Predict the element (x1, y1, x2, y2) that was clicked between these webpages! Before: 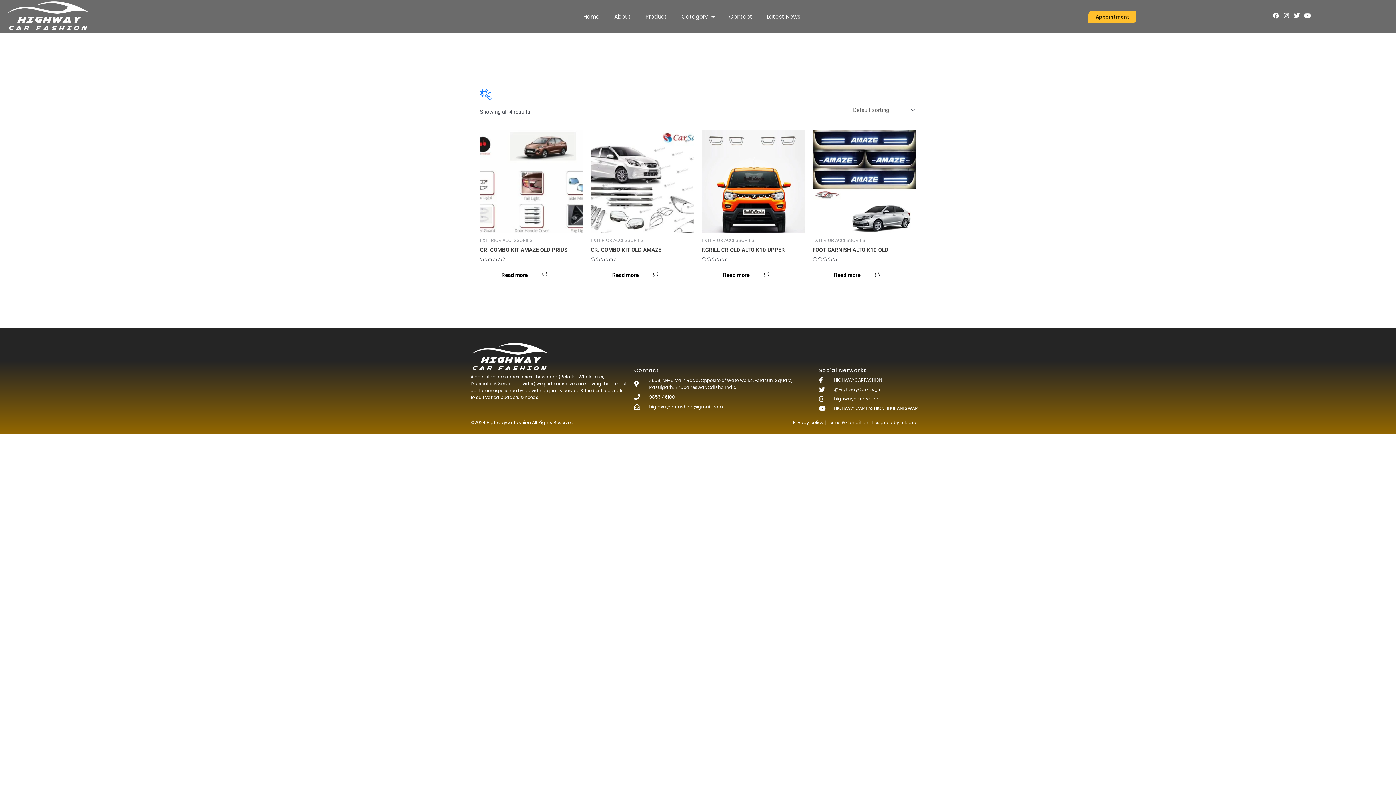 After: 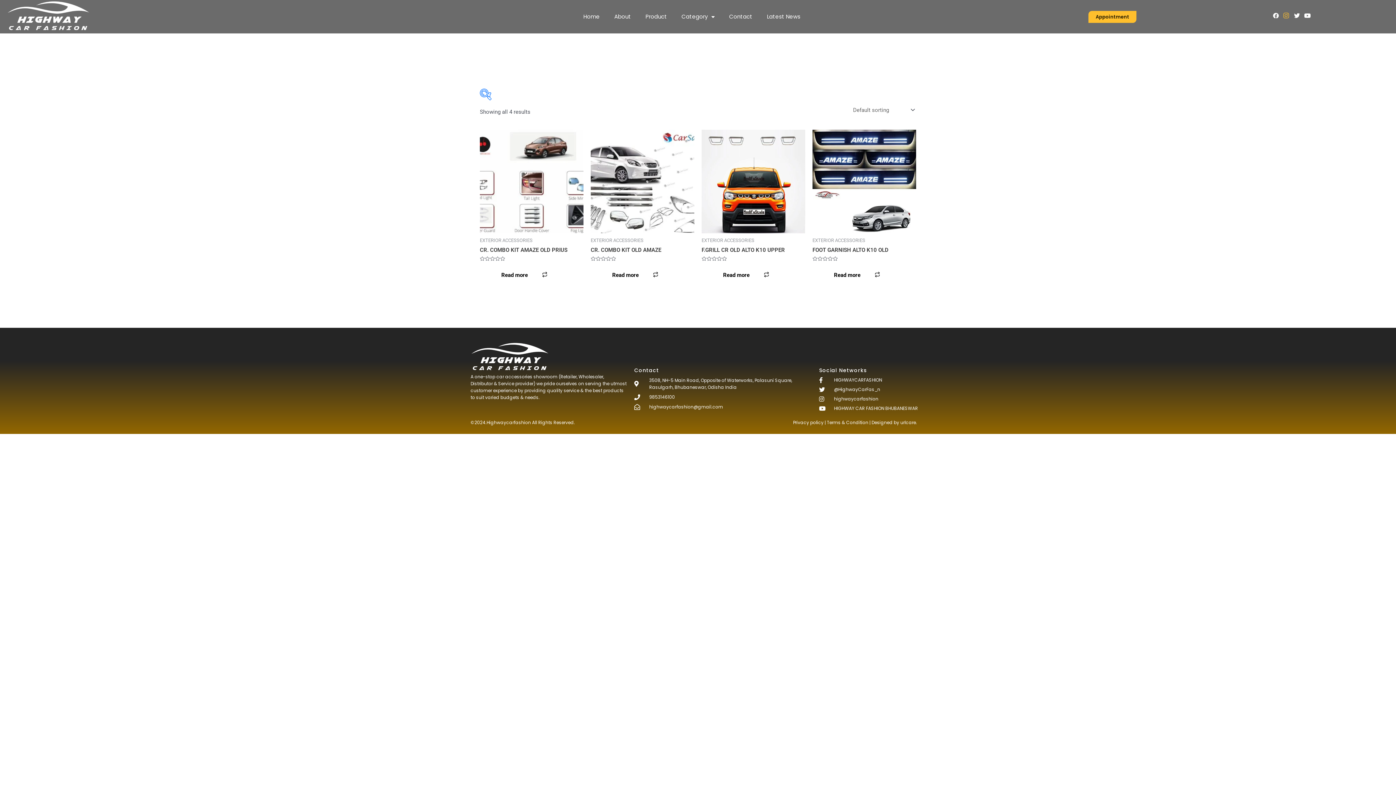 Action: label: Instagram bbox: (1283, 12, 1289, 18)